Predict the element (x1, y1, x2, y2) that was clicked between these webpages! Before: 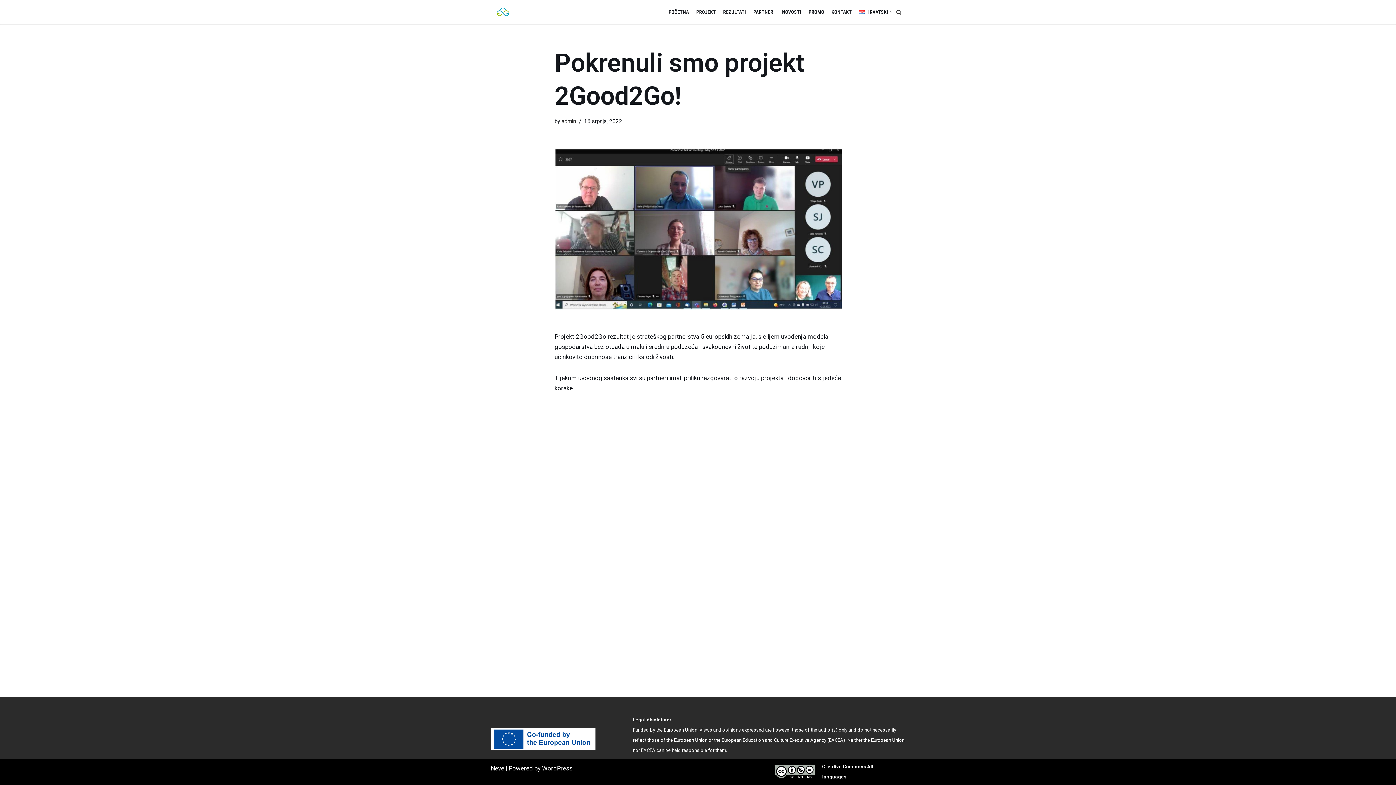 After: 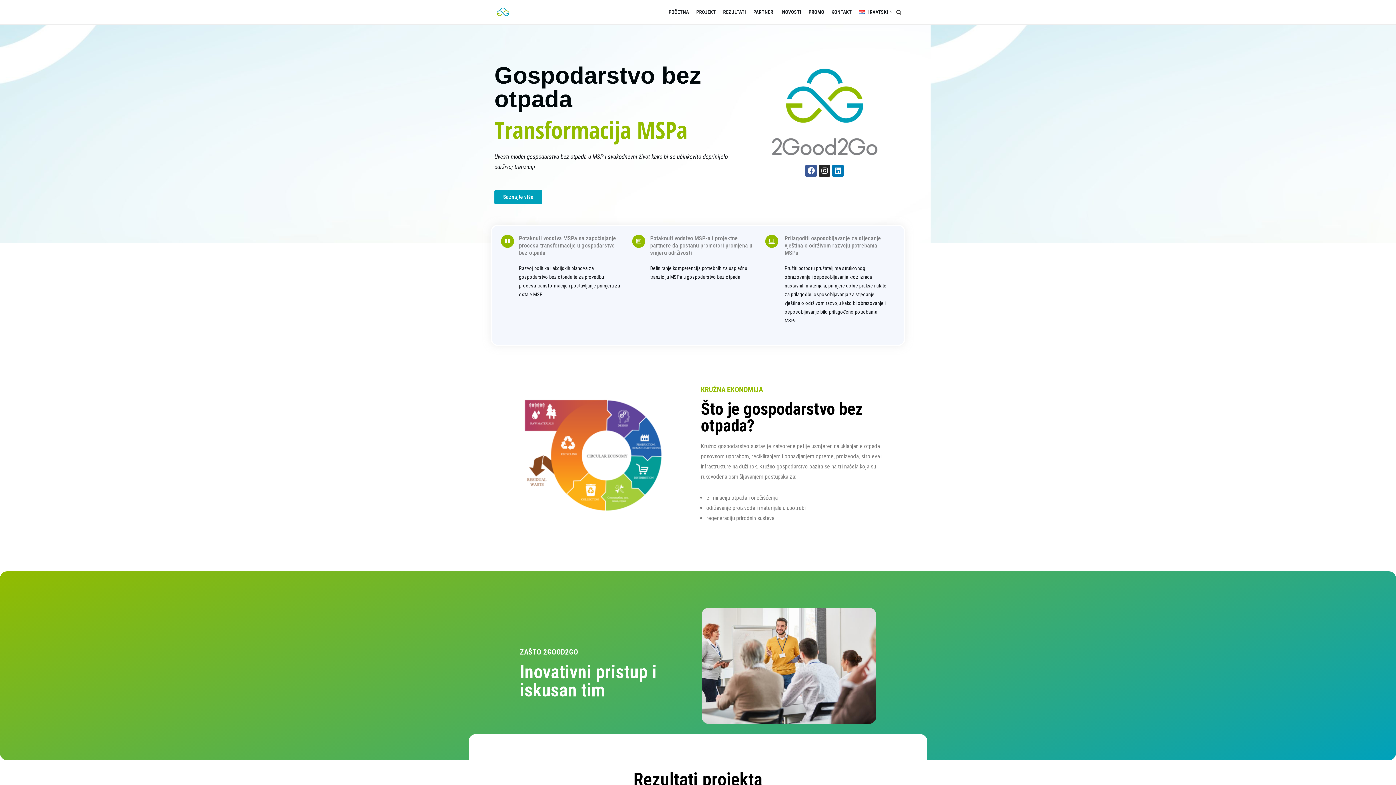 Action: bbox: (490, 6, 518, 17) label: Waste Free Economy Transformation for SMEs